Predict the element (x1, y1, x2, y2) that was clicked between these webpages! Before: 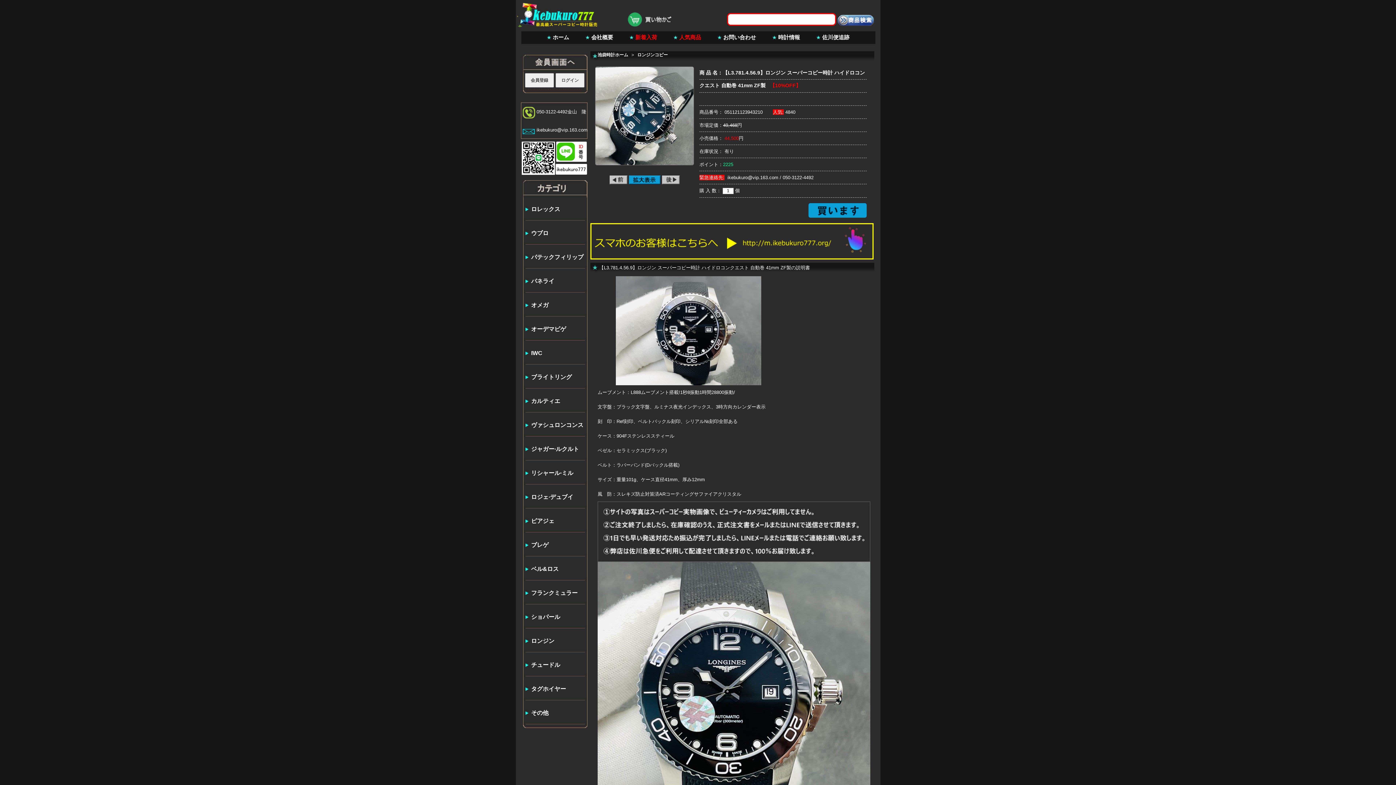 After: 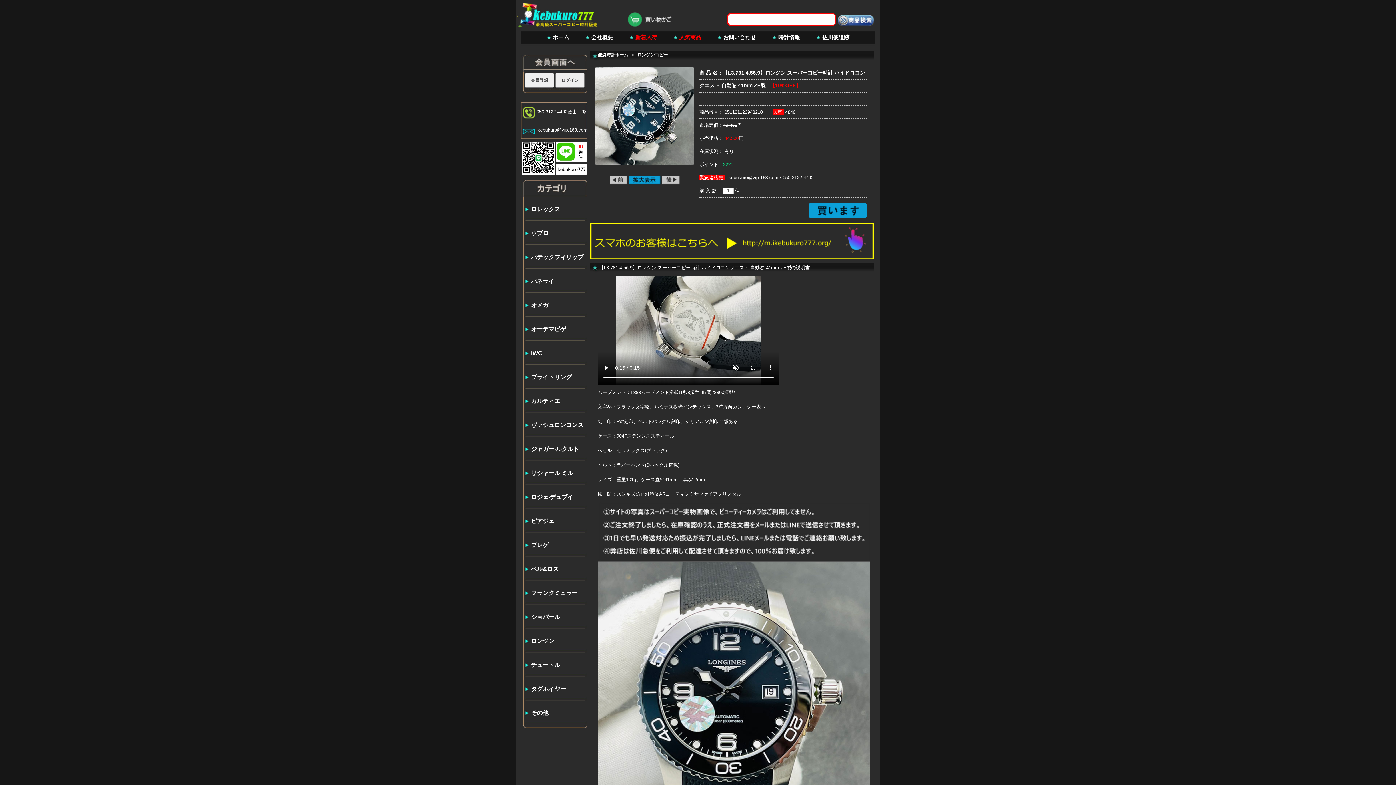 Action: bbox: (536, 127, 587, 132) label: ikebukuro@vip.163.com